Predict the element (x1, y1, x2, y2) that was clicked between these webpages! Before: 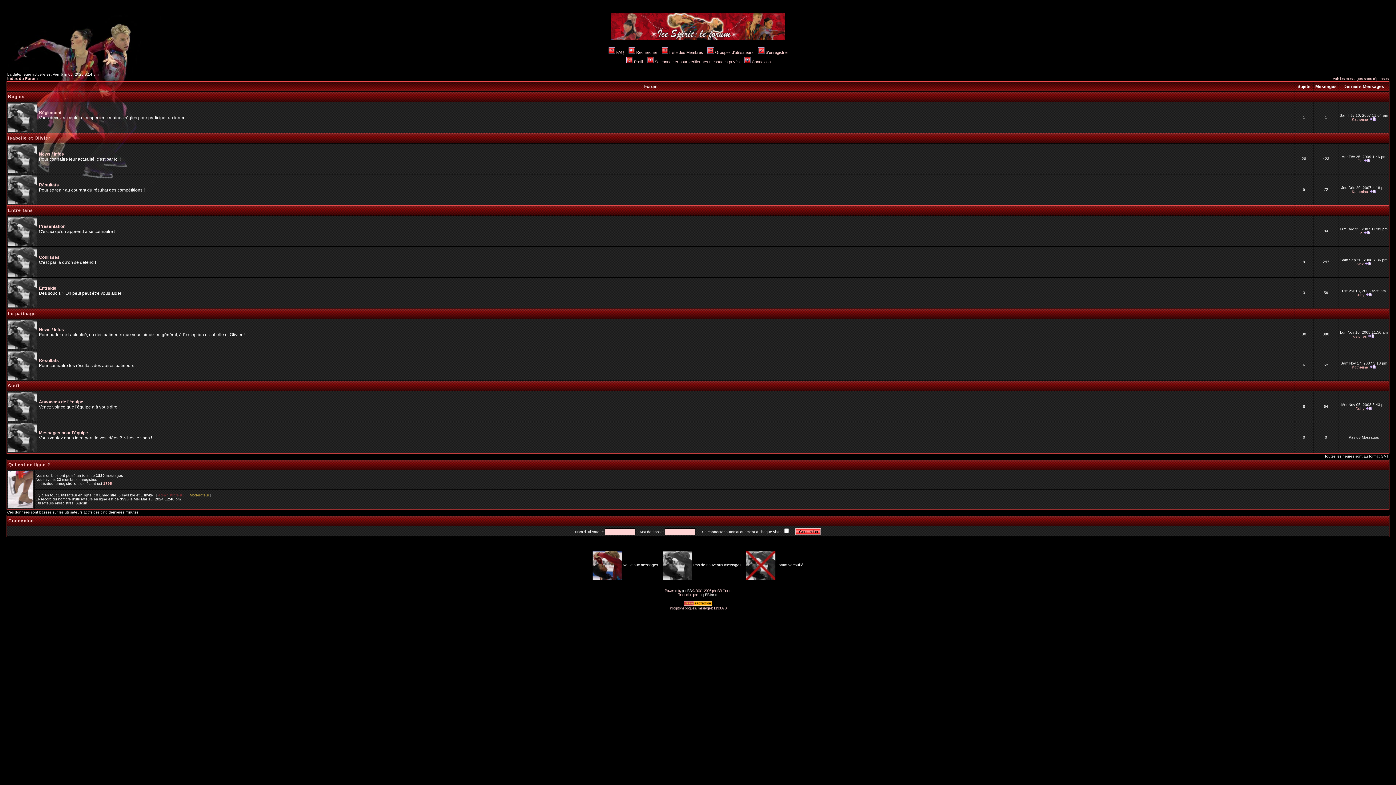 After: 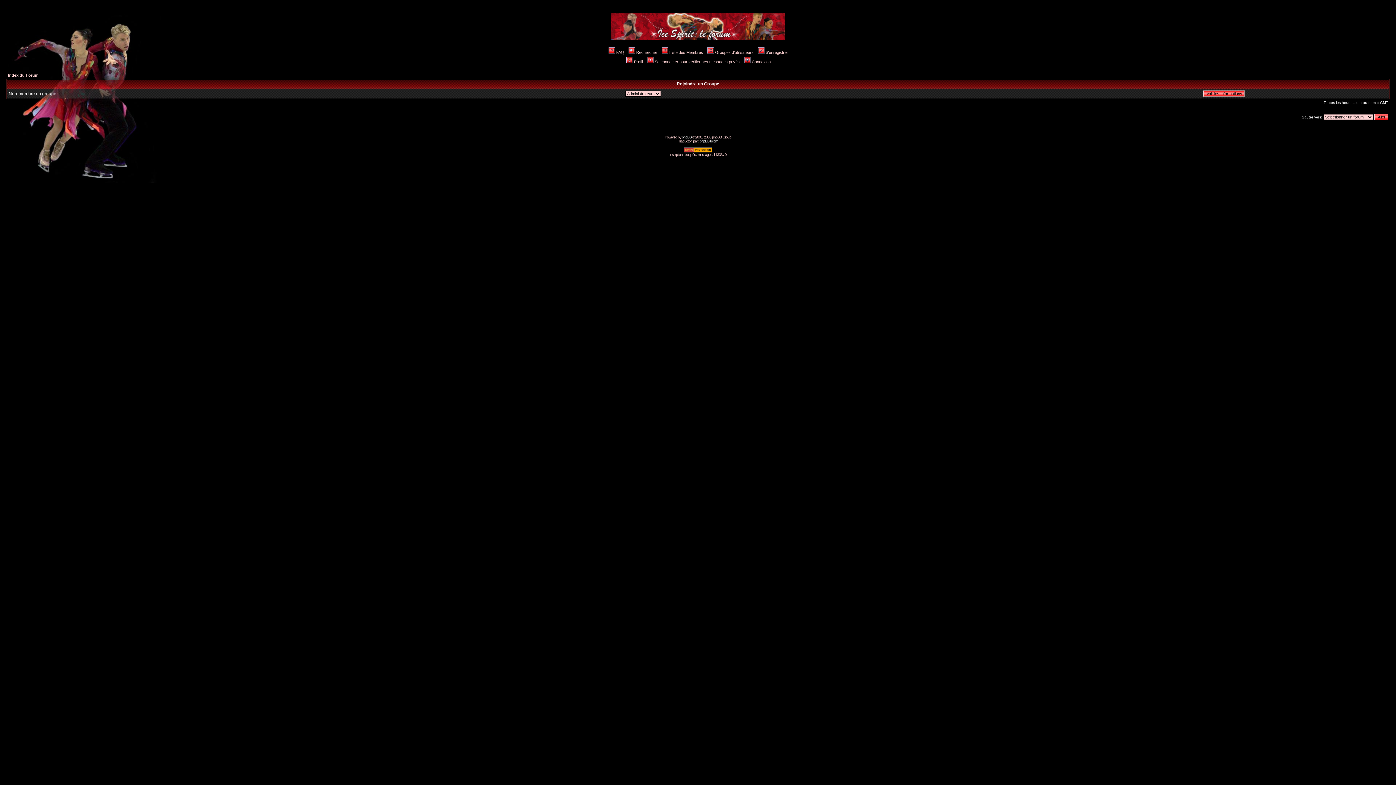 Action: label: Groupes d'utilisateurs bbox: (706, 50, 753, 54)